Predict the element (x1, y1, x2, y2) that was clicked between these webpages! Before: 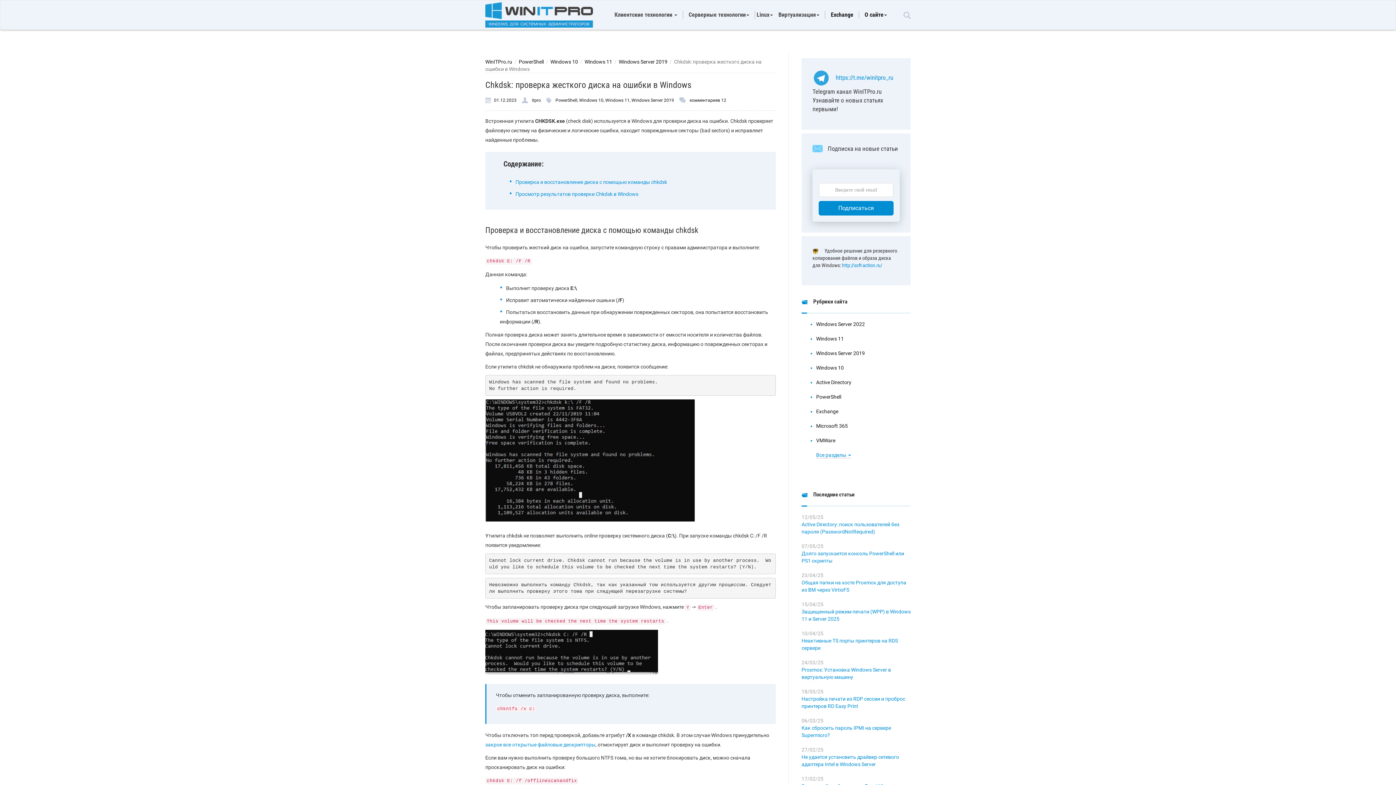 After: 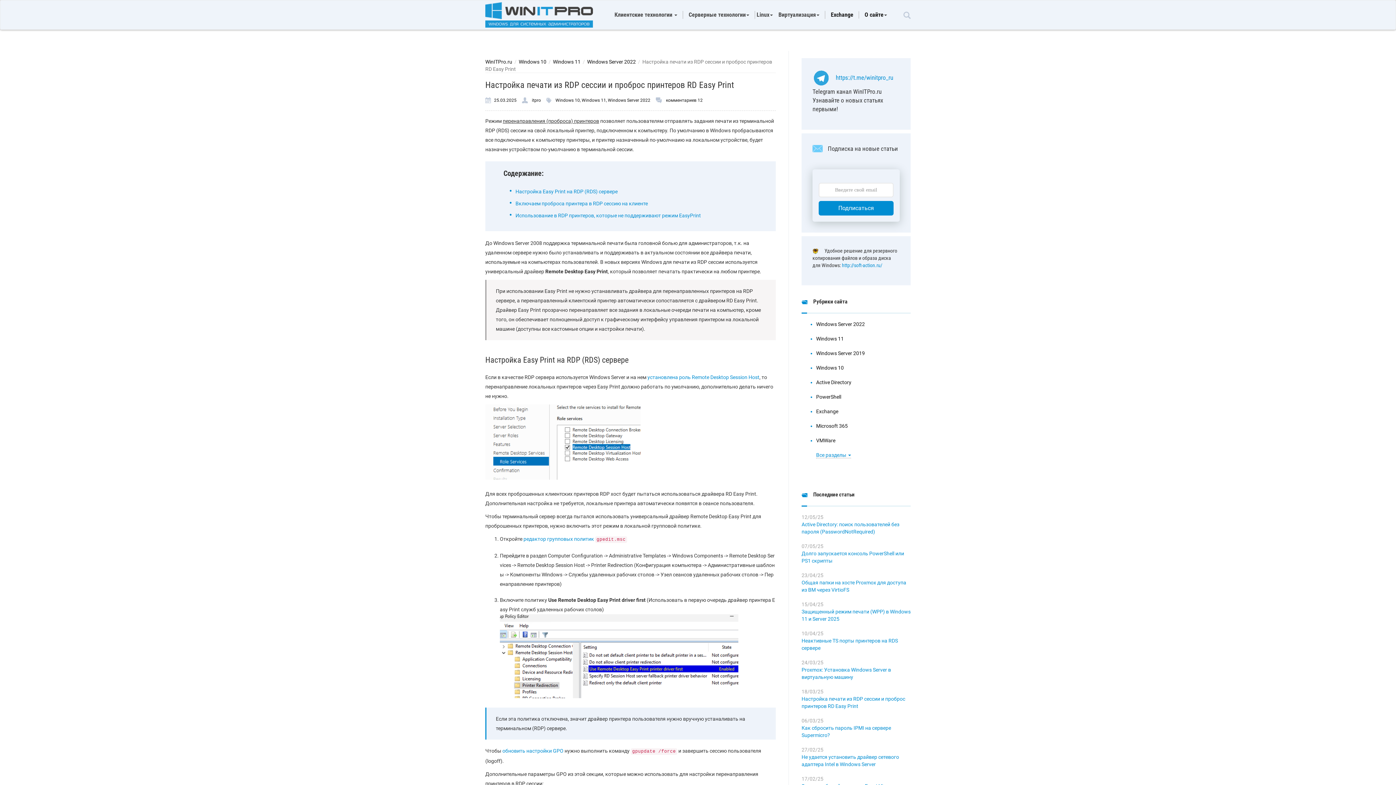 Action: bbox: (801, 695, 910, 710) label: Настройка печати из RDP сессии и проброс принтеров RD Easy Print